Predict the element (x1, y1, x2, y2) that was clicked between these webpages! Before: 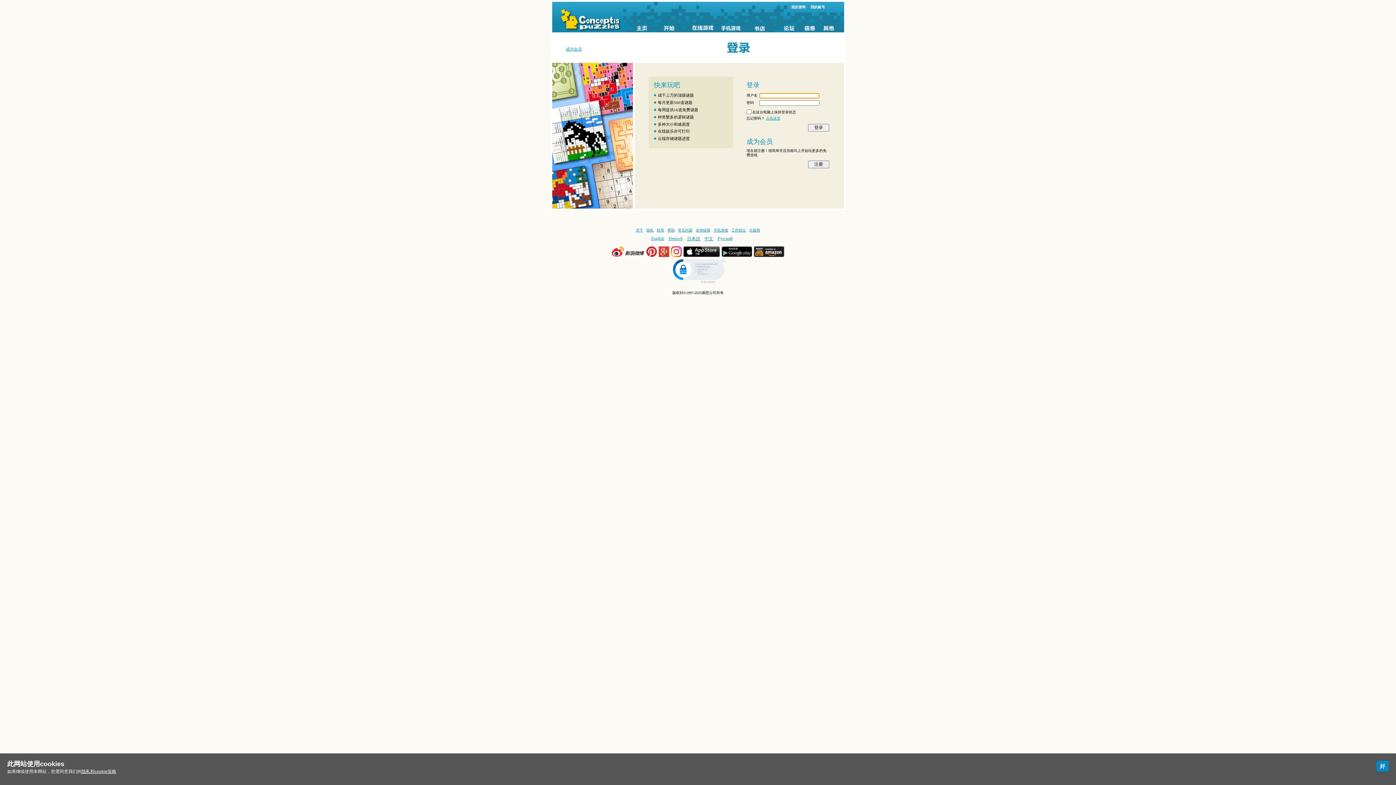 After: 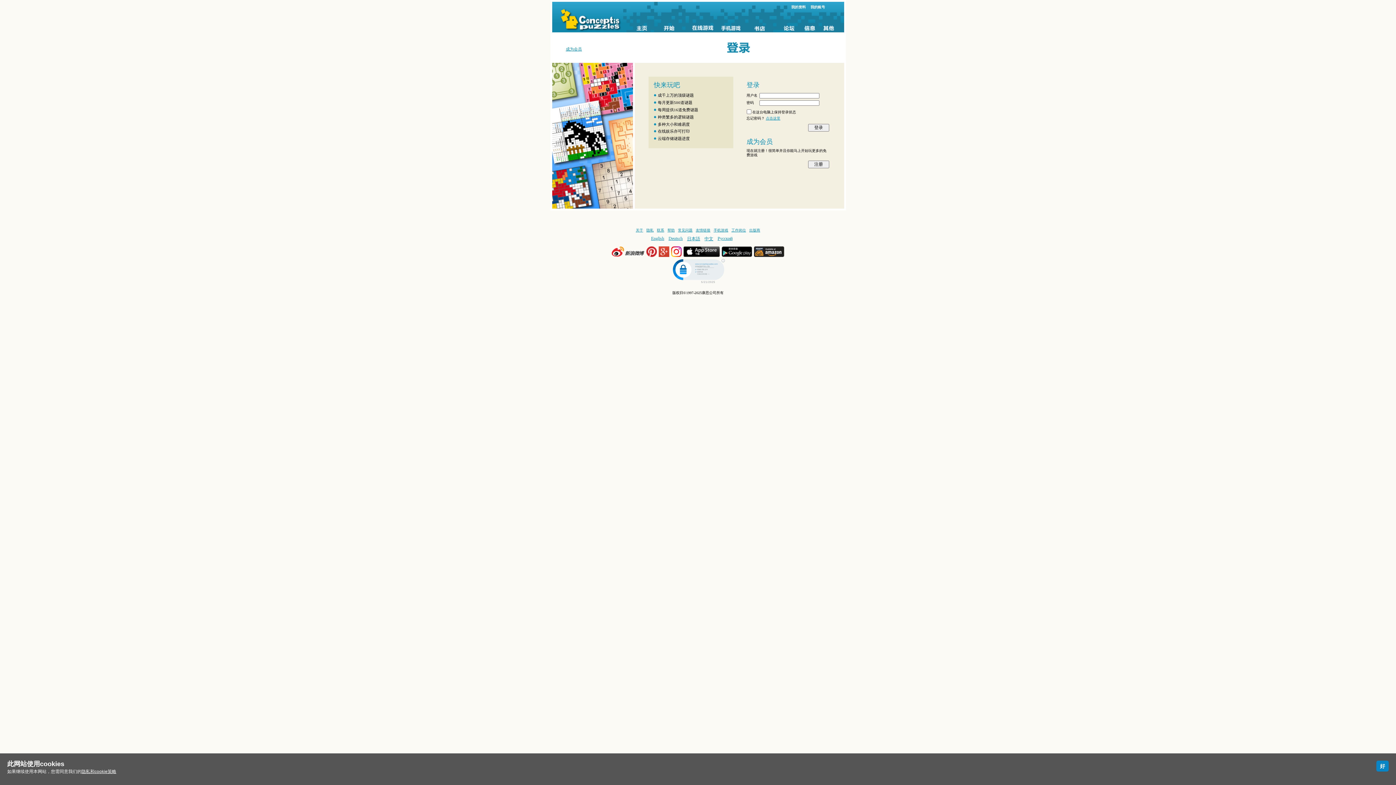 Action: bbox: (754, 253, 784, 257)